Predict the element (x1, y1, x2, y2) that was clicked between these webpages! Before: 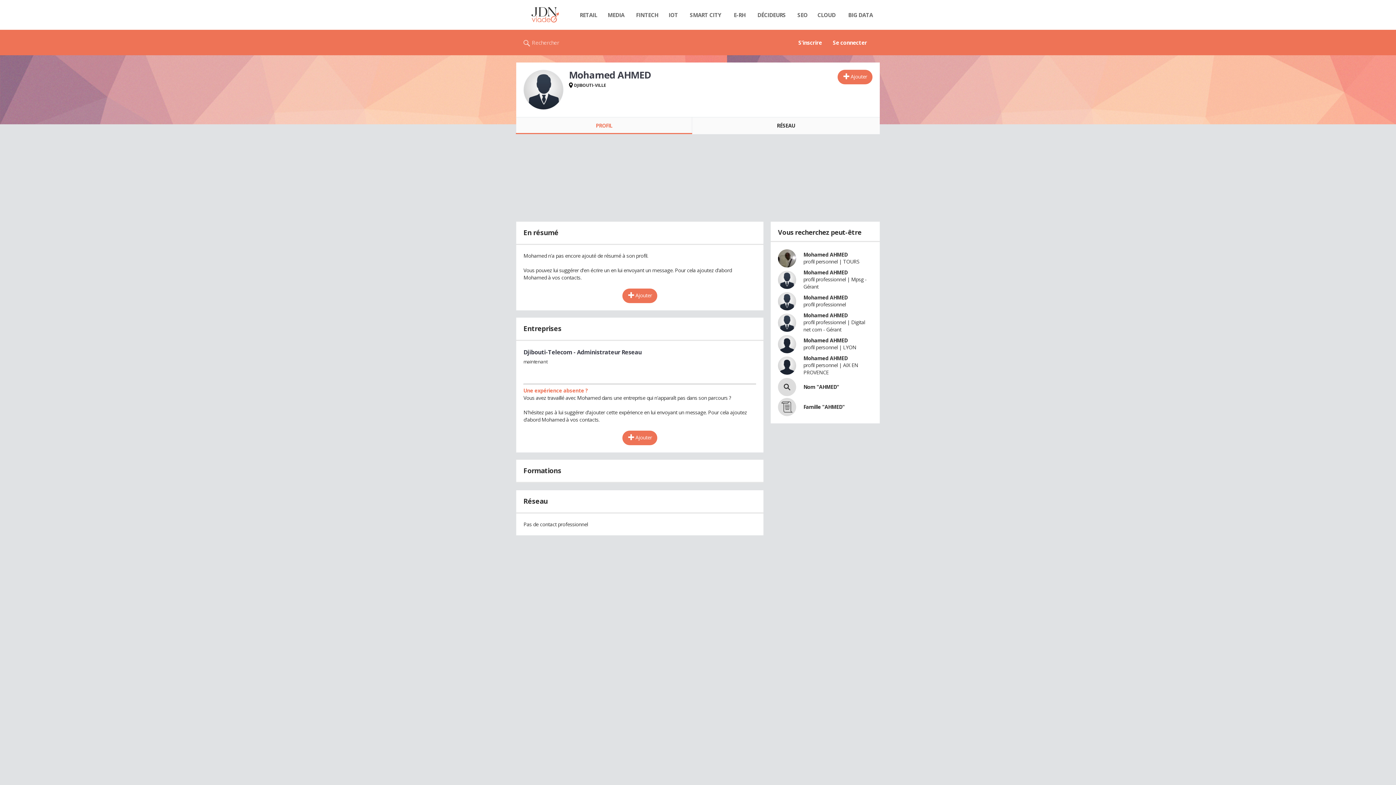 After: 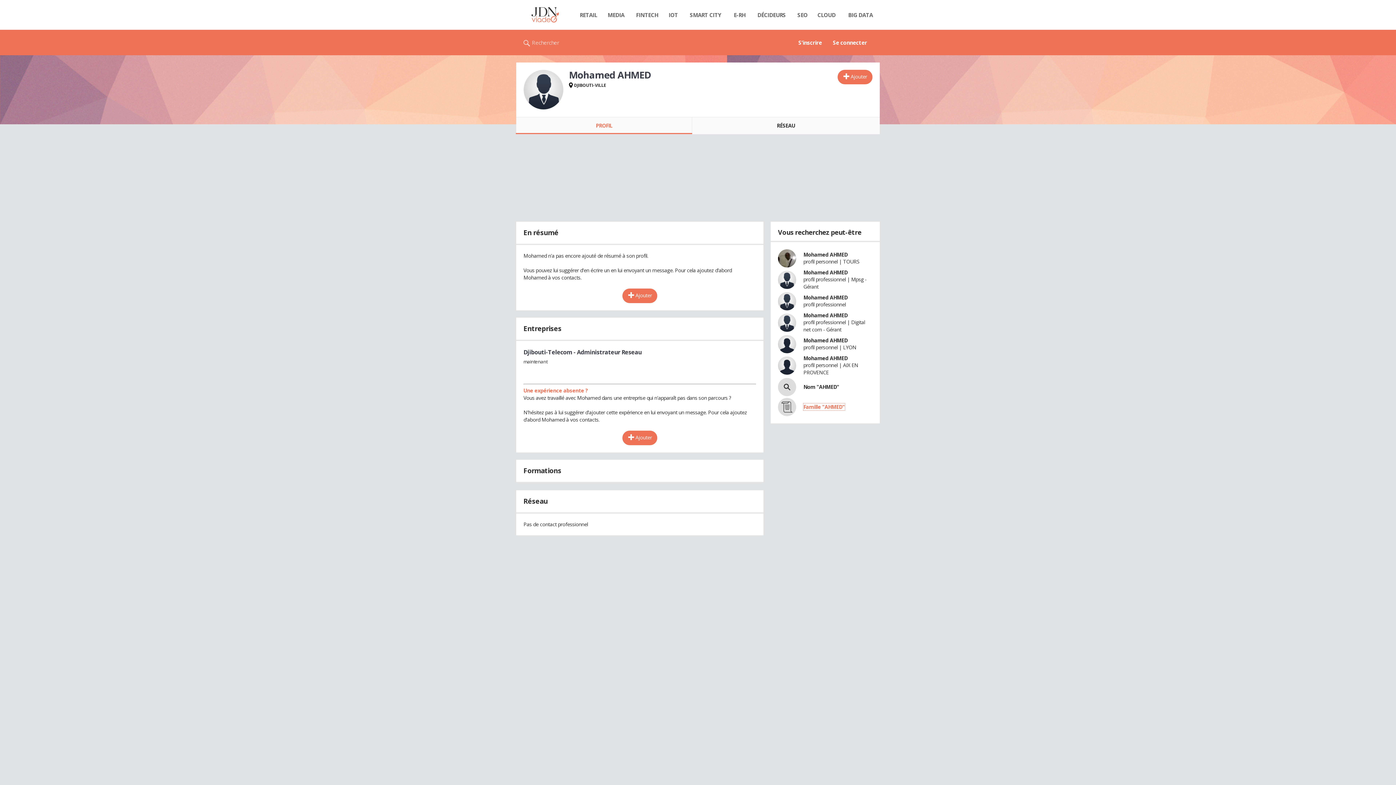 Action: label: Famille "AHMED" bbox: (803, 403, 844, 410)